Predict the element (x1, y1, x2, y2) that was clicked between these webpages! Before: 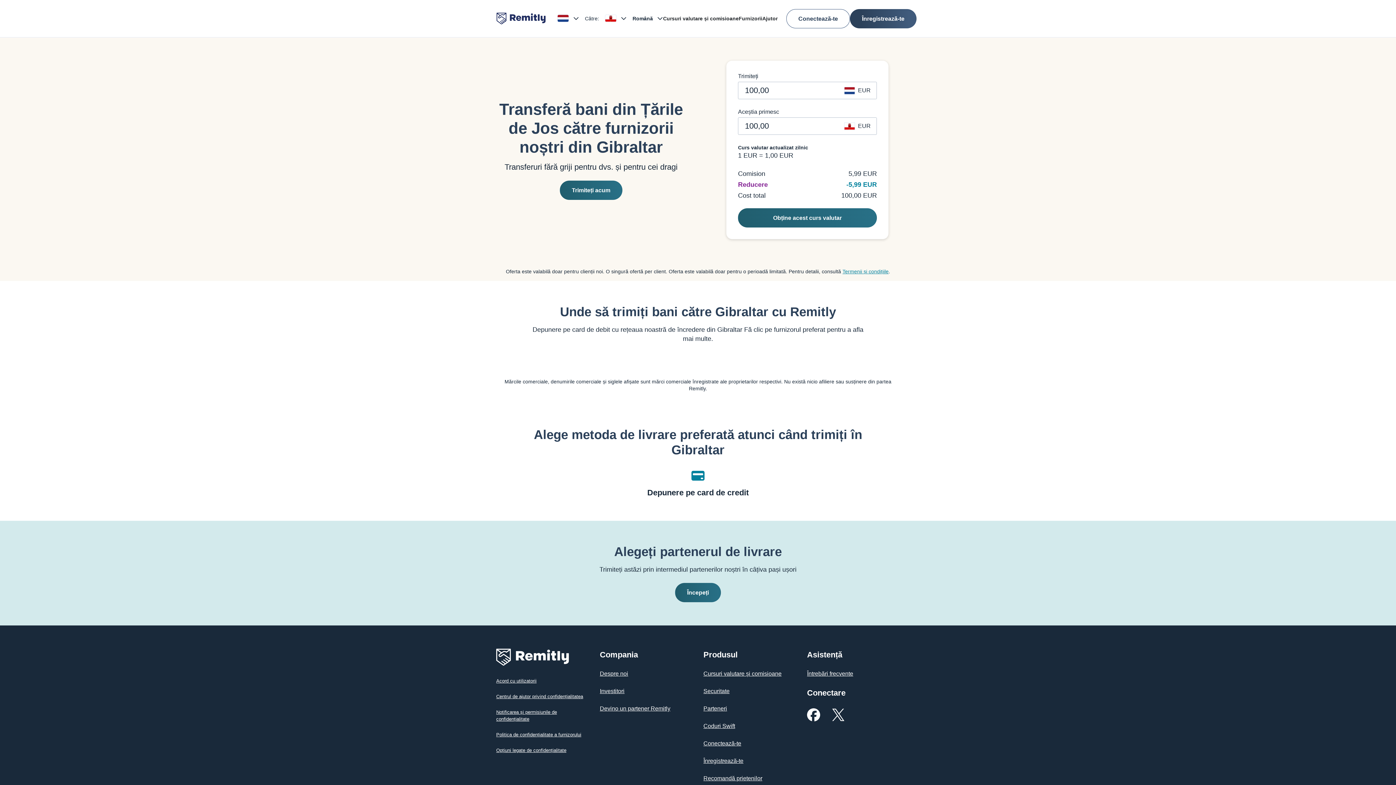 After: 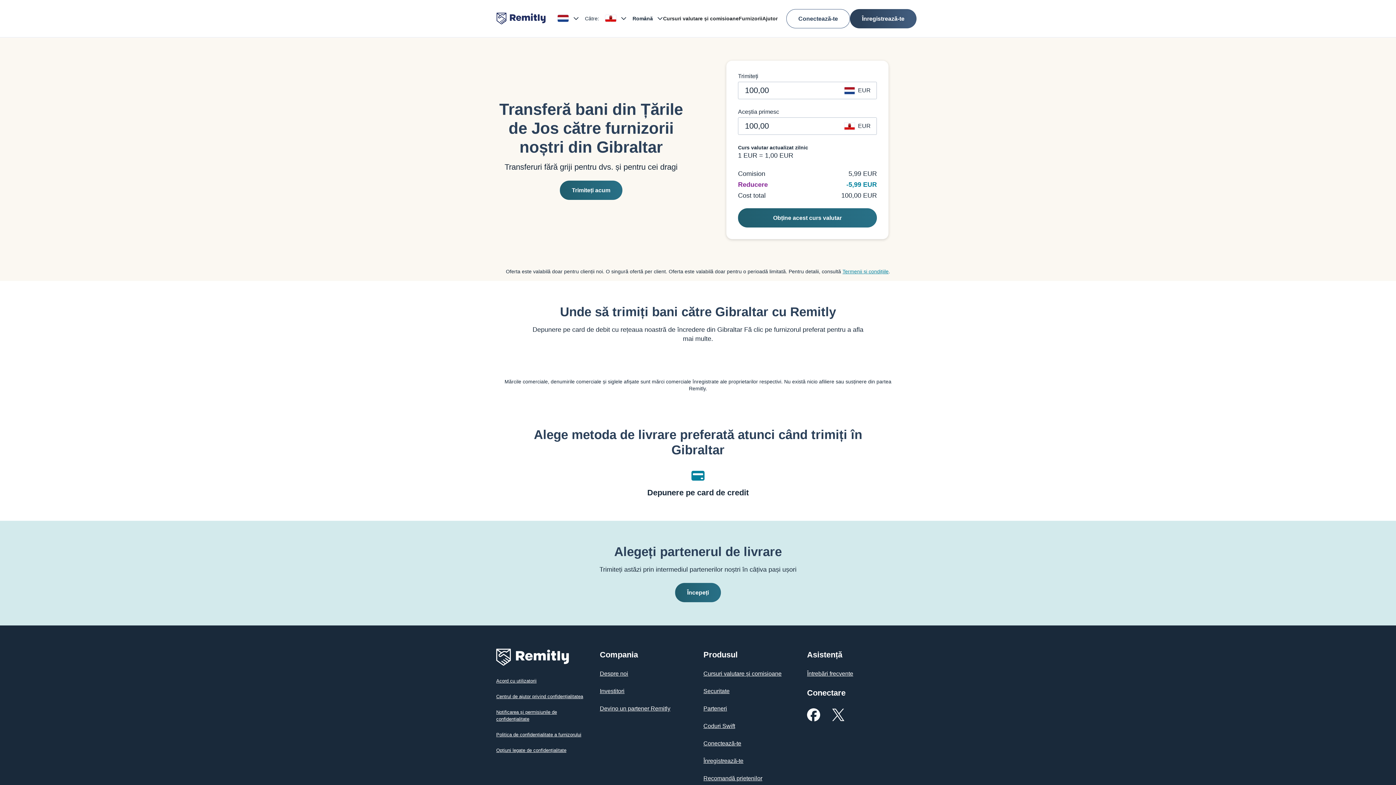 Action: bbox: (807, 709, 820, 719)